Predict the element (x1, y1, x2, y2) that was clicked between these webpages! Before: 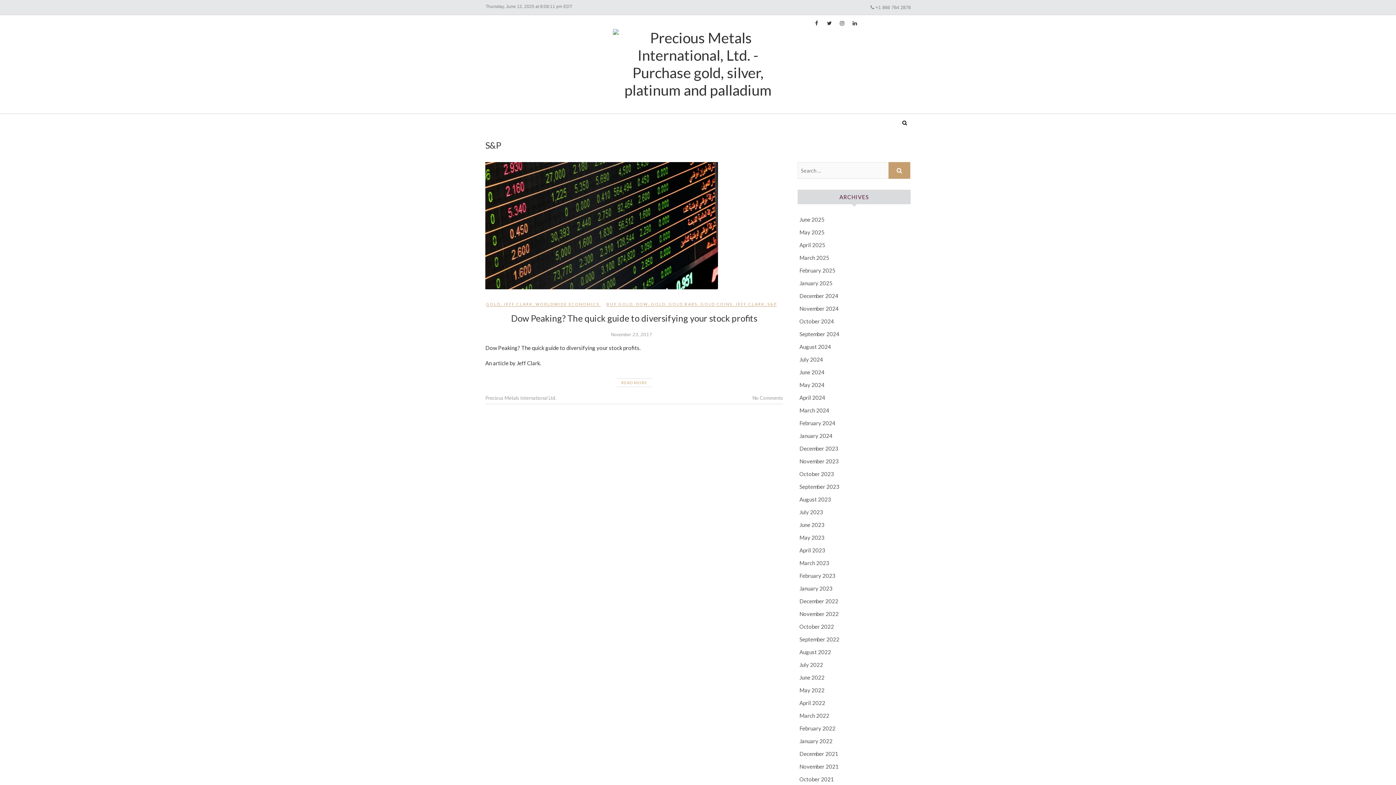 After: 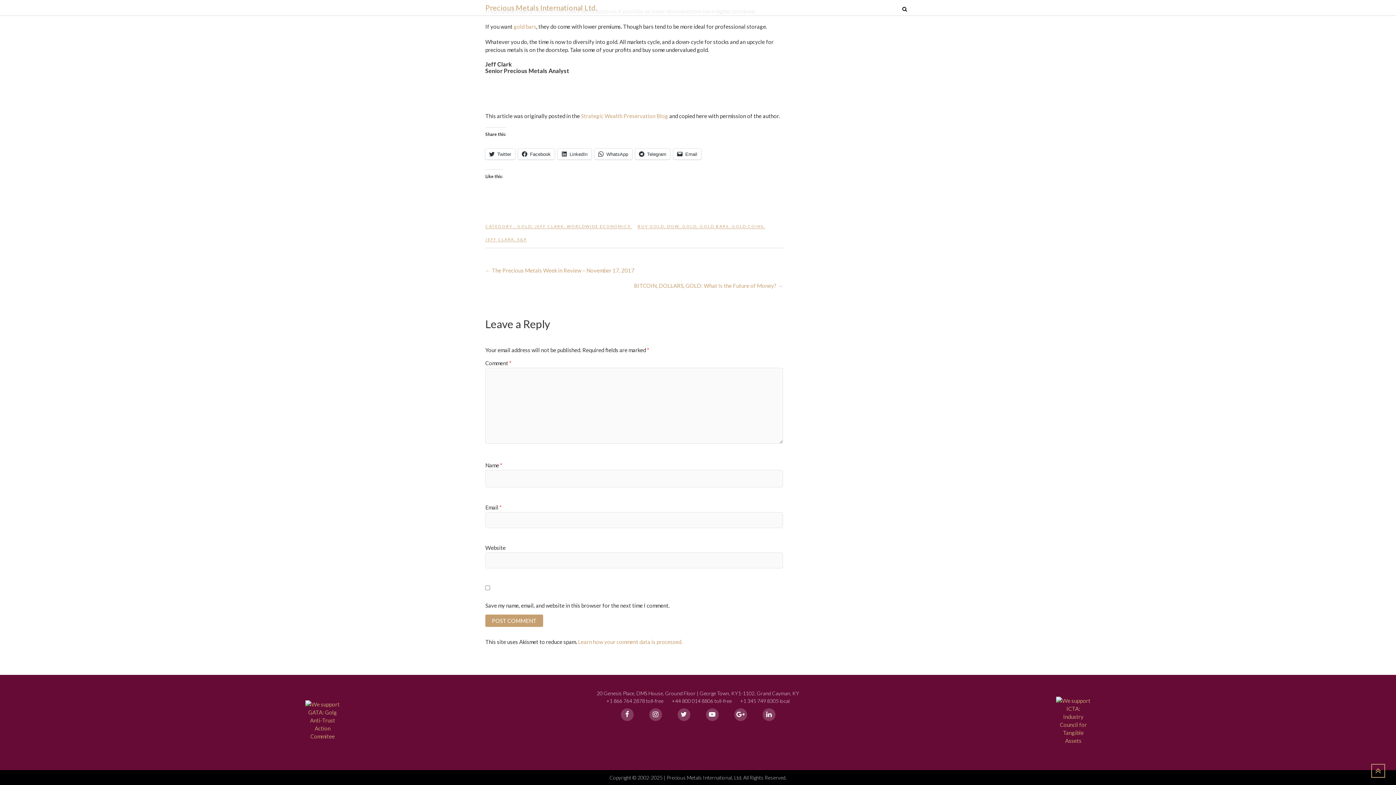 Action: label: No Comments bbox: (752, 395, 783, 401)